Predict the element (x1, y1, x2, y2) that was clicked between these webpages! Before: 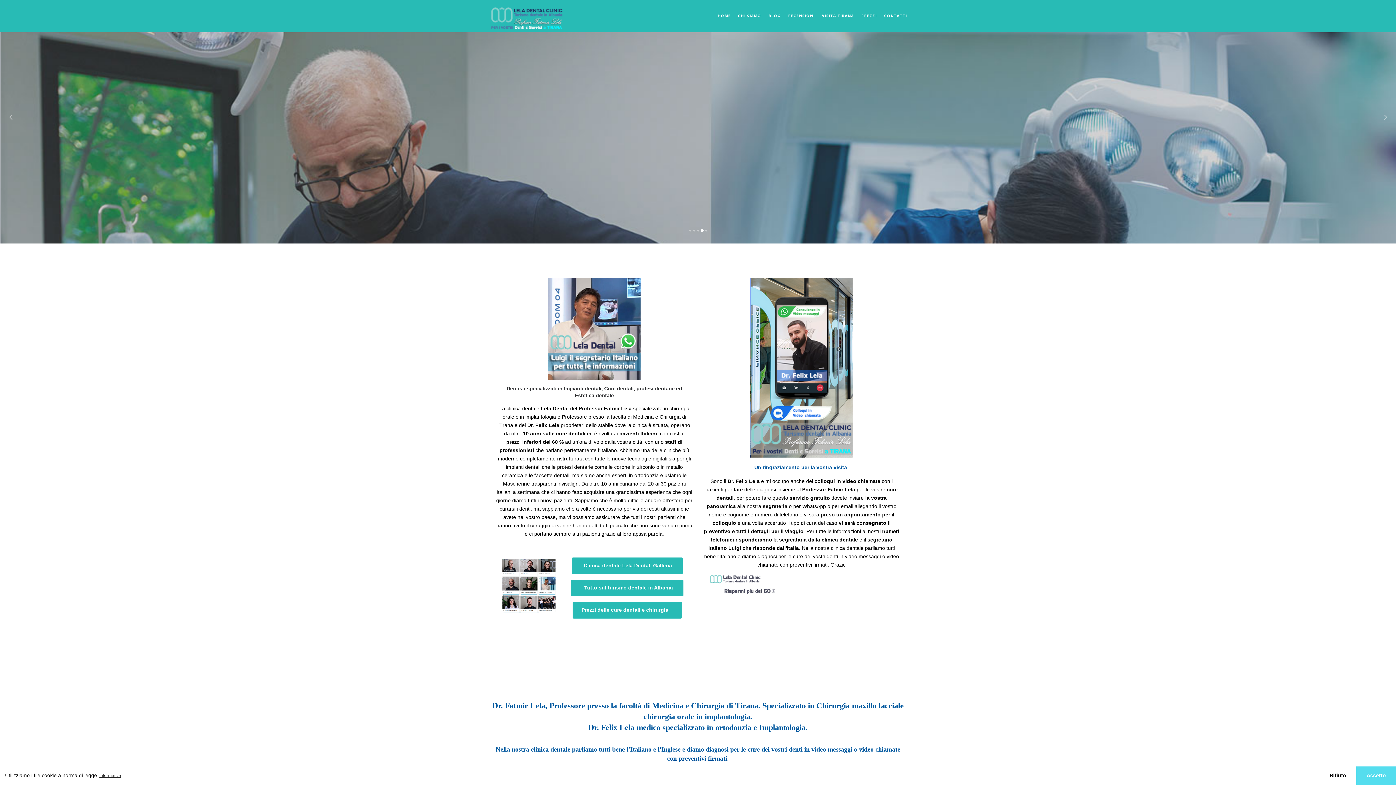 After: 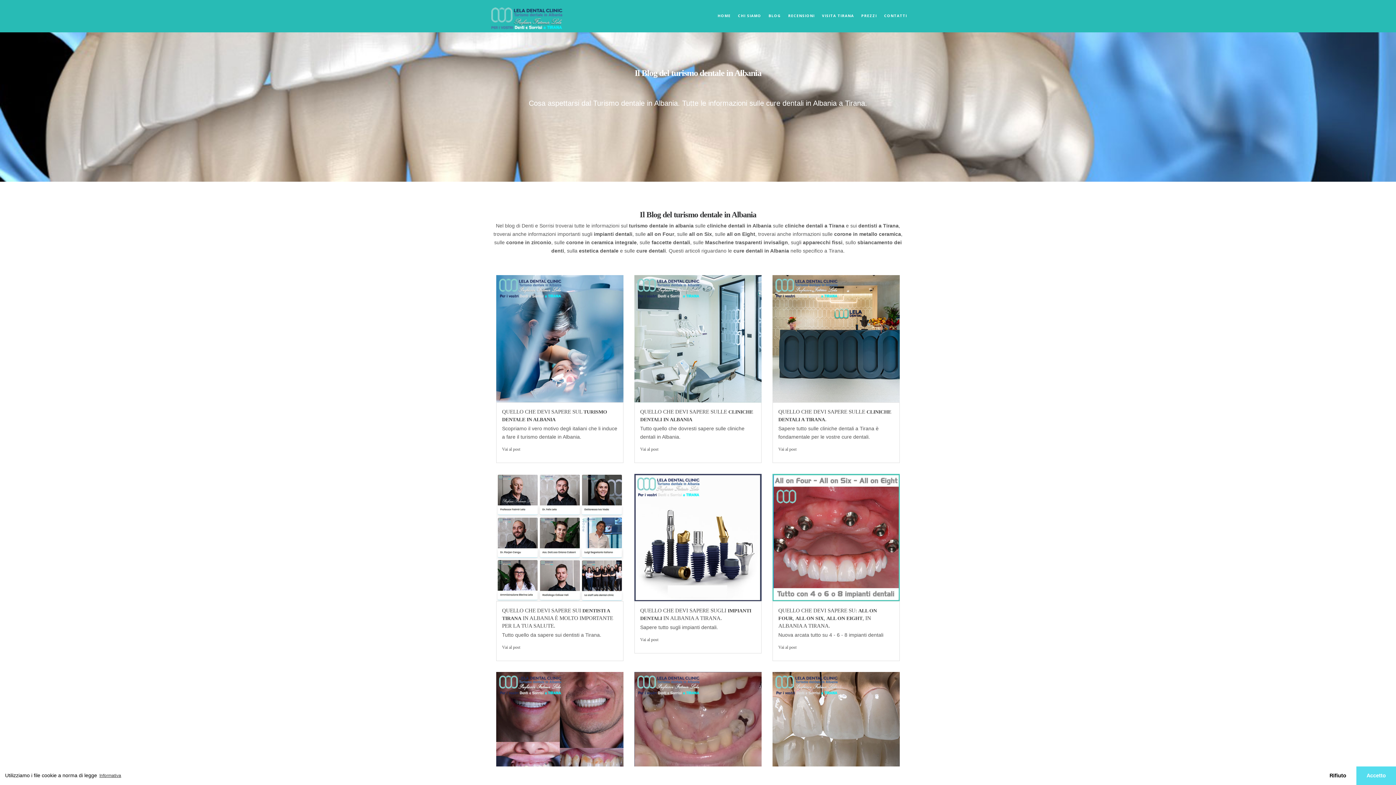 Action: label: BLOG bbox: (765, 0, 784, 32)